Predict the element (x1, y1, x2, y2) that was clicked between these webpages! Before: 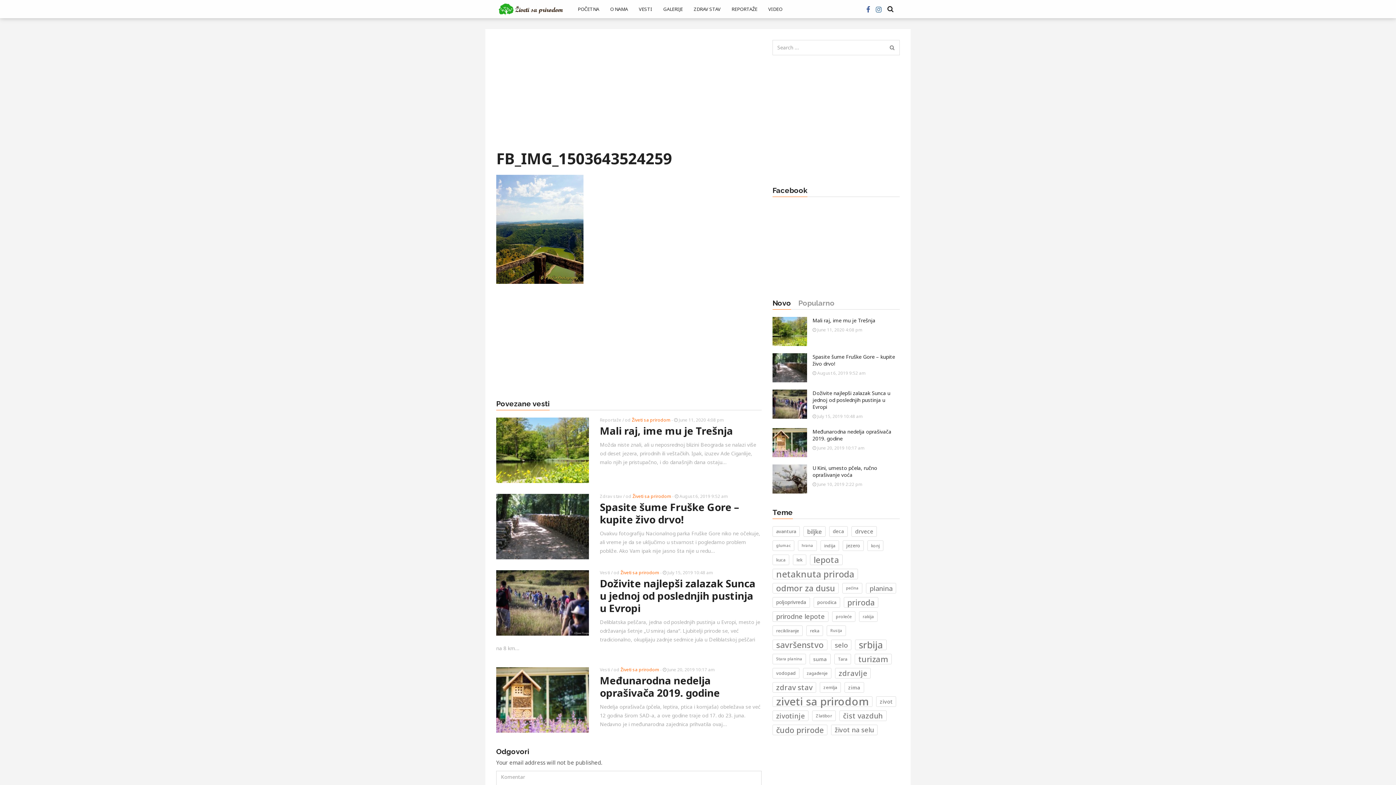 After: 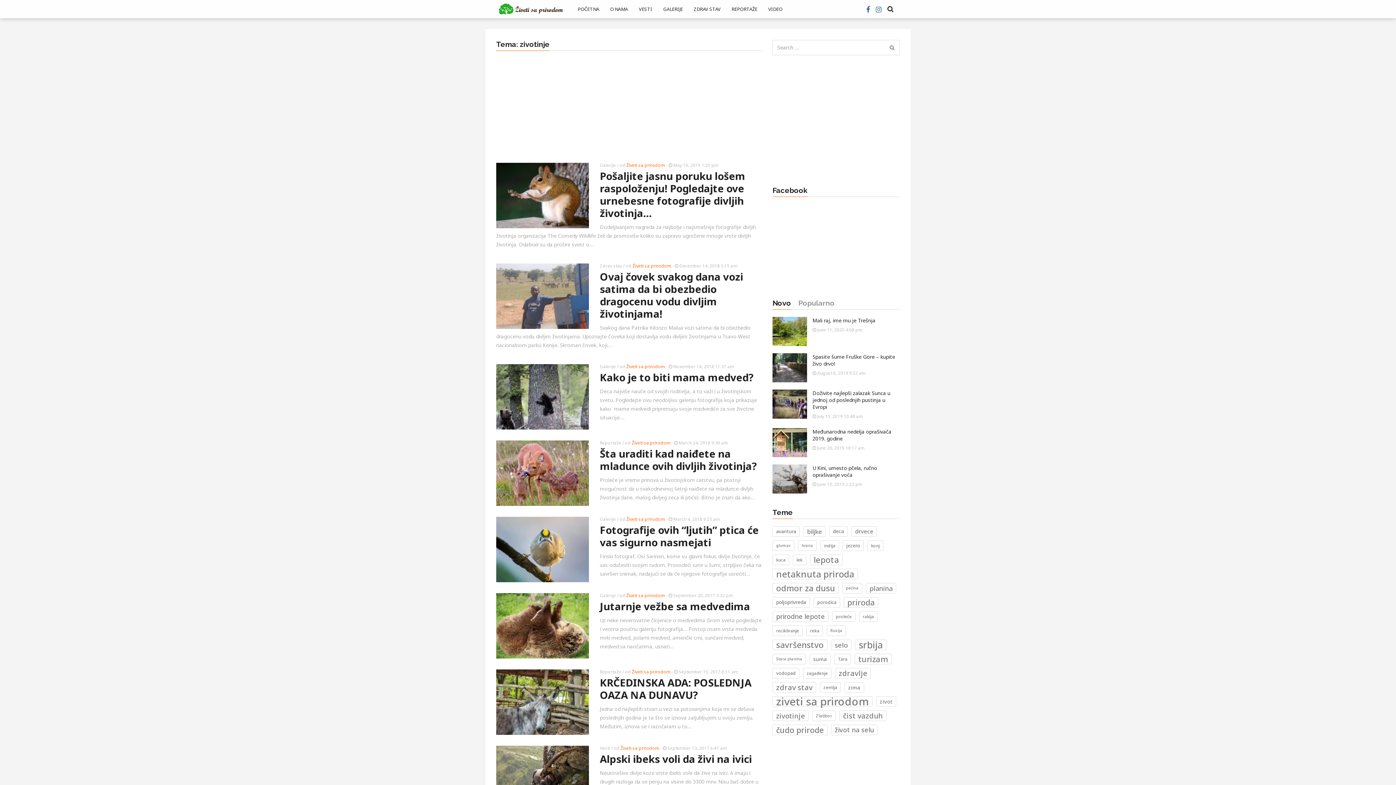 Action: bbox: (772, 710, 808, 721) label: zivotinje (31 items)